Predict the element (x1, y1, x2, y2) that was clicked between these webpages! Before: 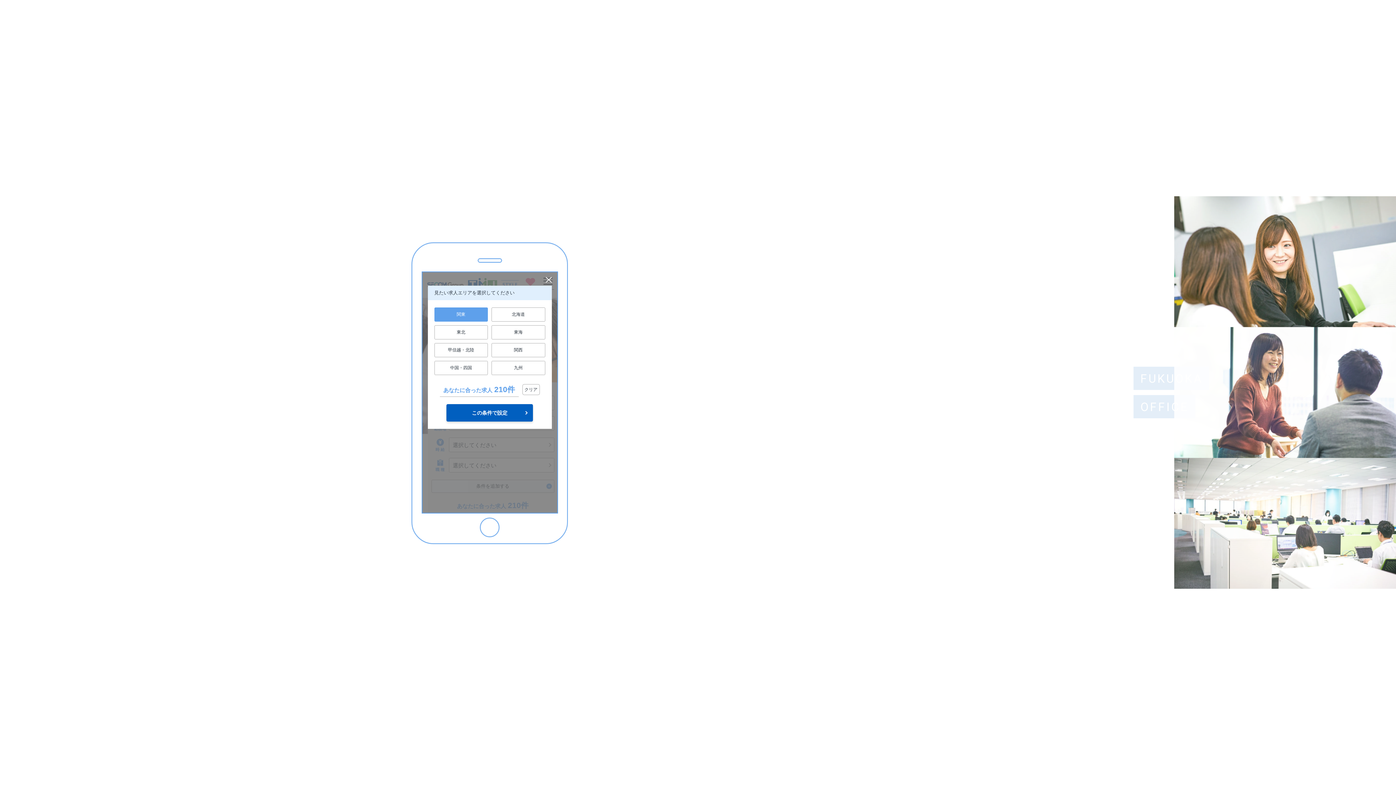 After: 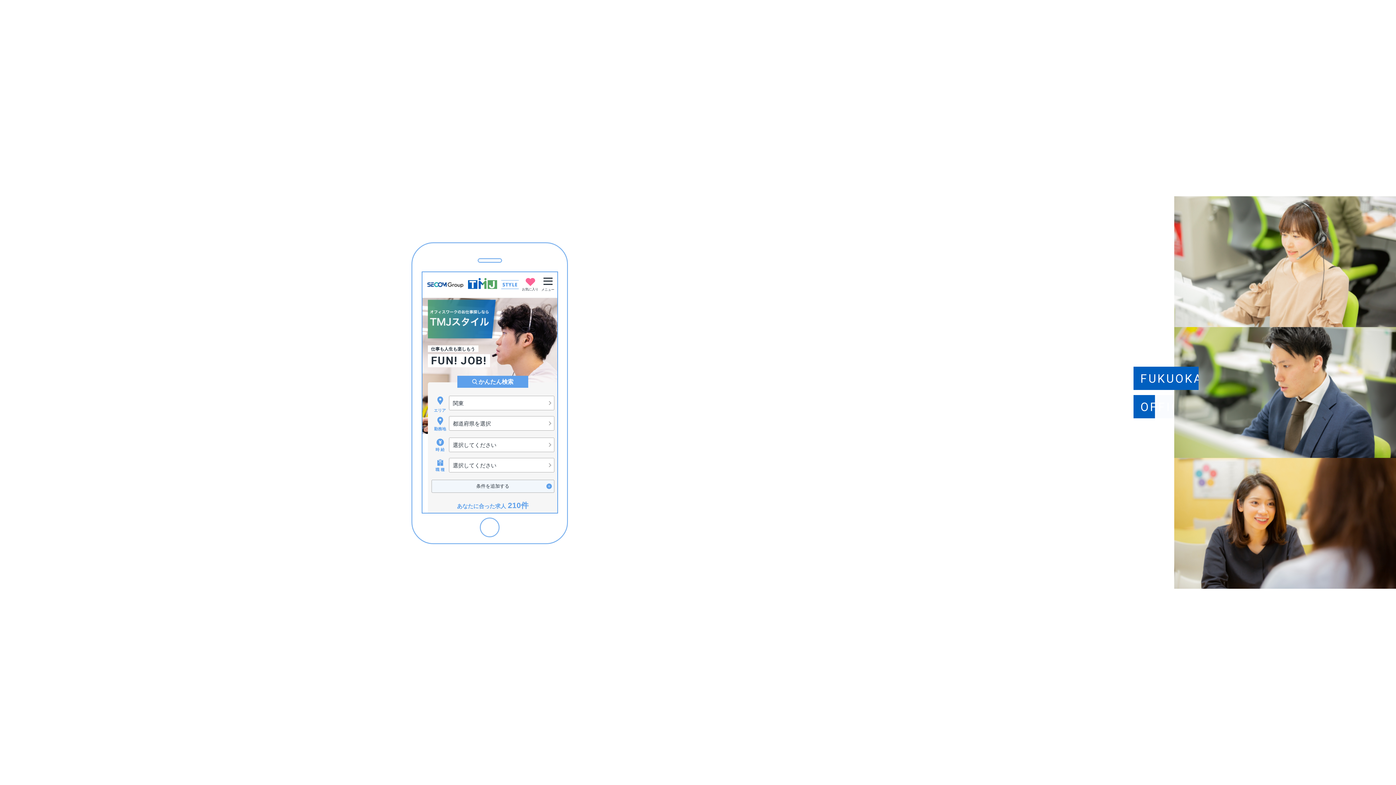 Action: bbox: (446, 404, 532, 421) label: この条件で設定